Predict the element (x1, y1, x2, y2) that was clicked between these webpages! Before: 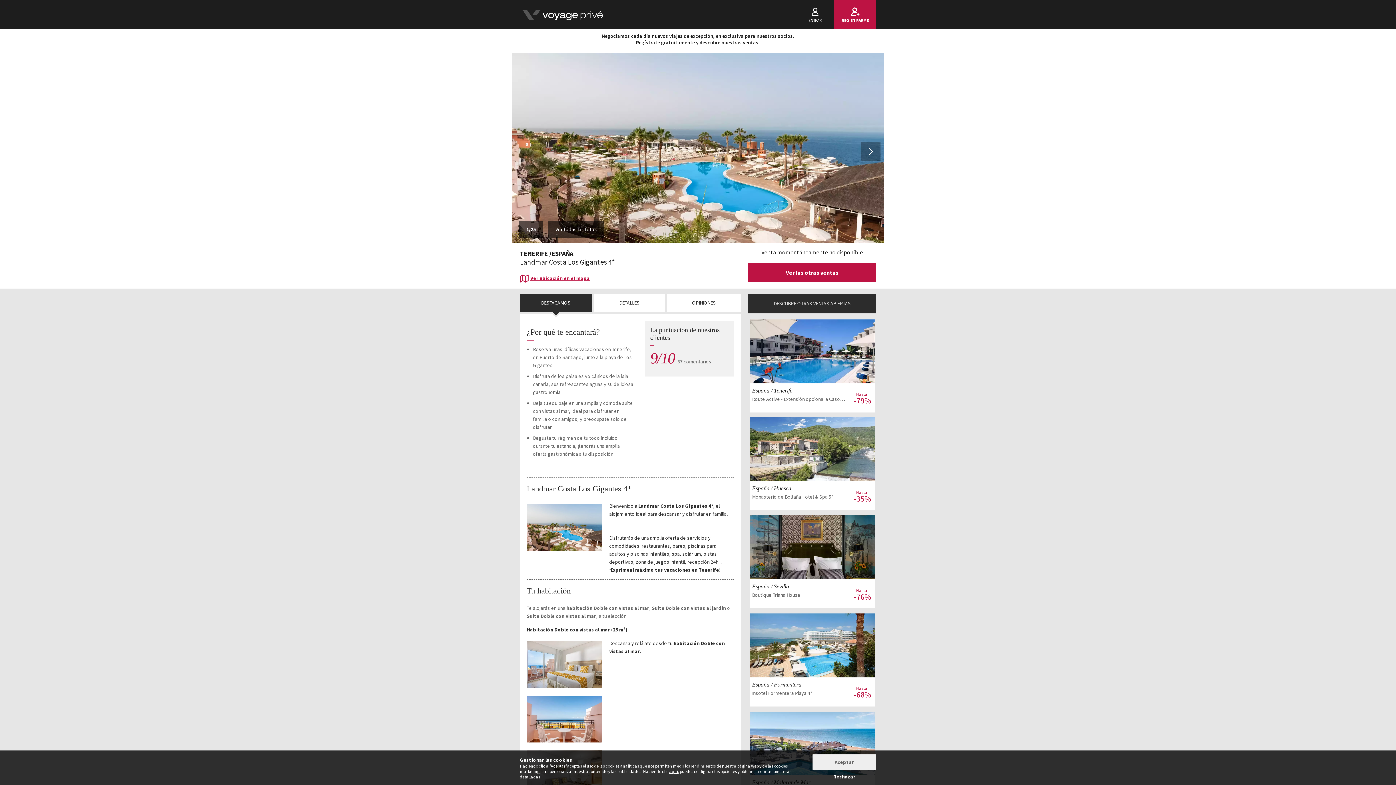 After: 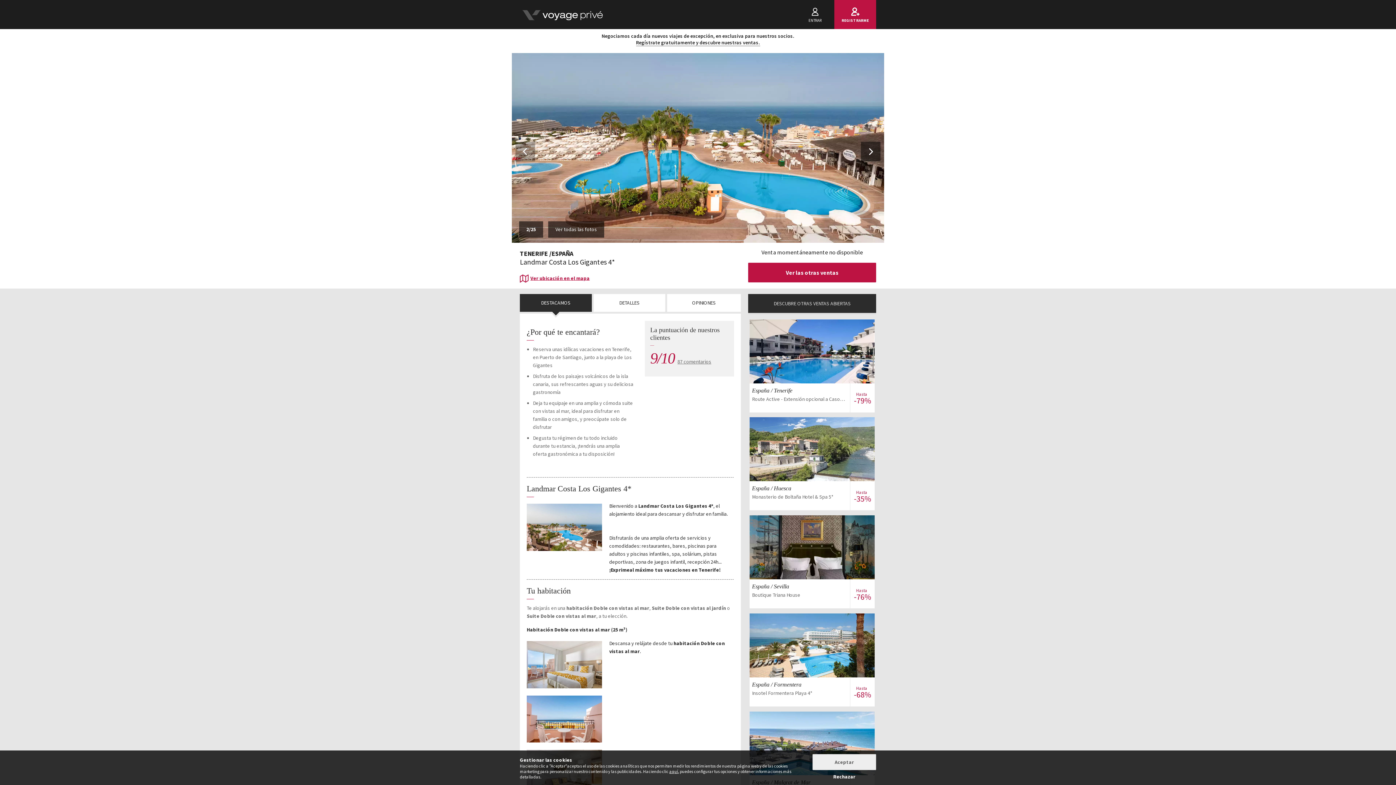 Action: label:  Next bbox: (861, 141, 880, 161)